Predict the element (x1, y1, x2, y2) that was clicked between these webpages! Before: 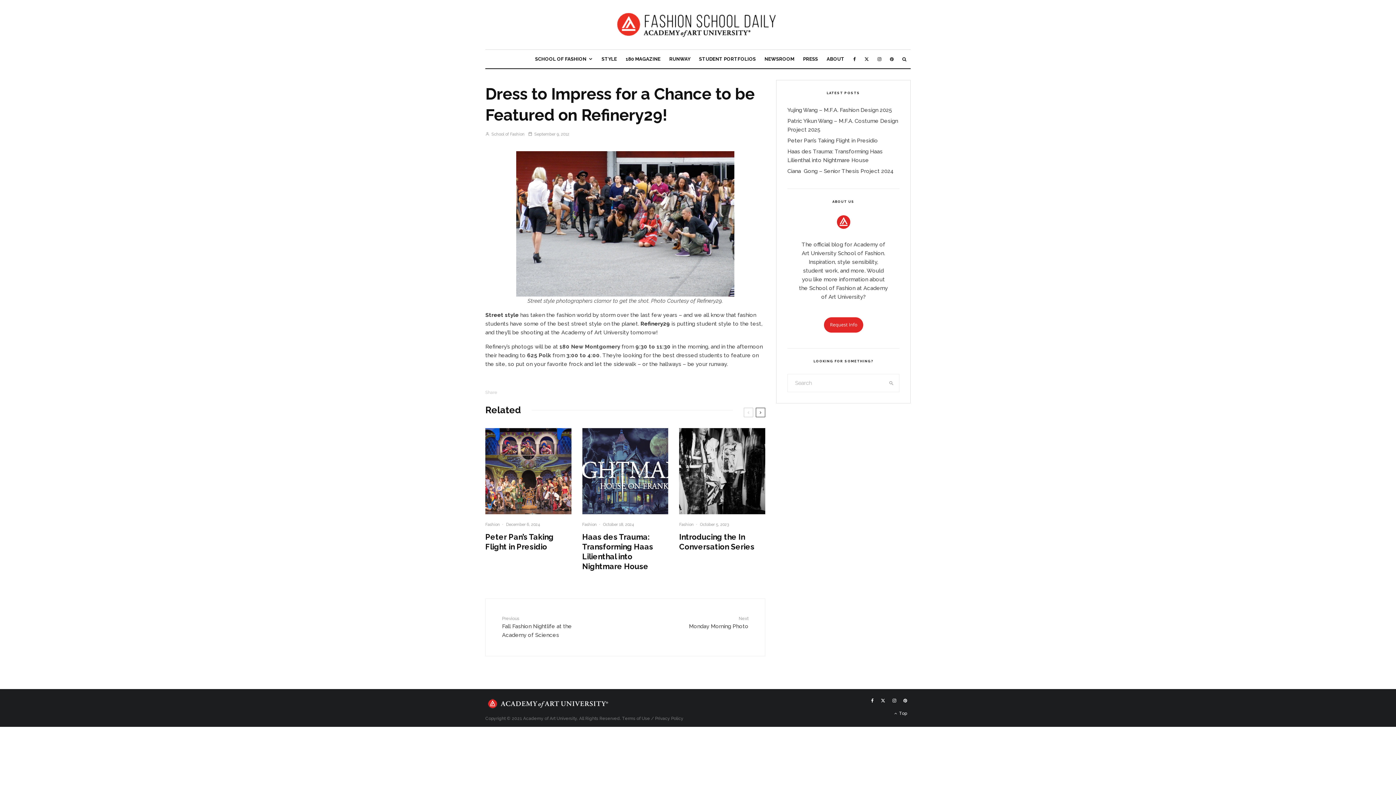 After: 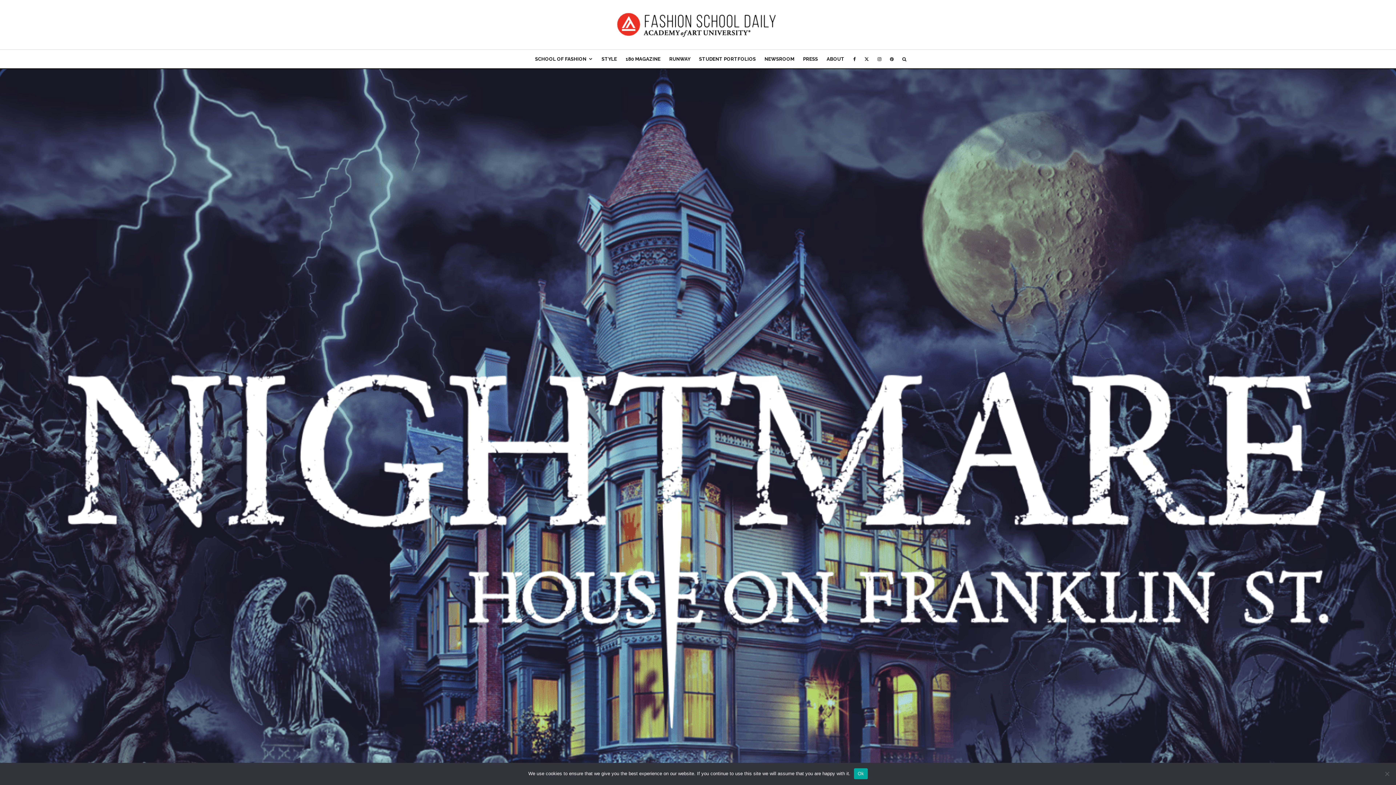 Action: bbox: (582, 428, 668, 514)